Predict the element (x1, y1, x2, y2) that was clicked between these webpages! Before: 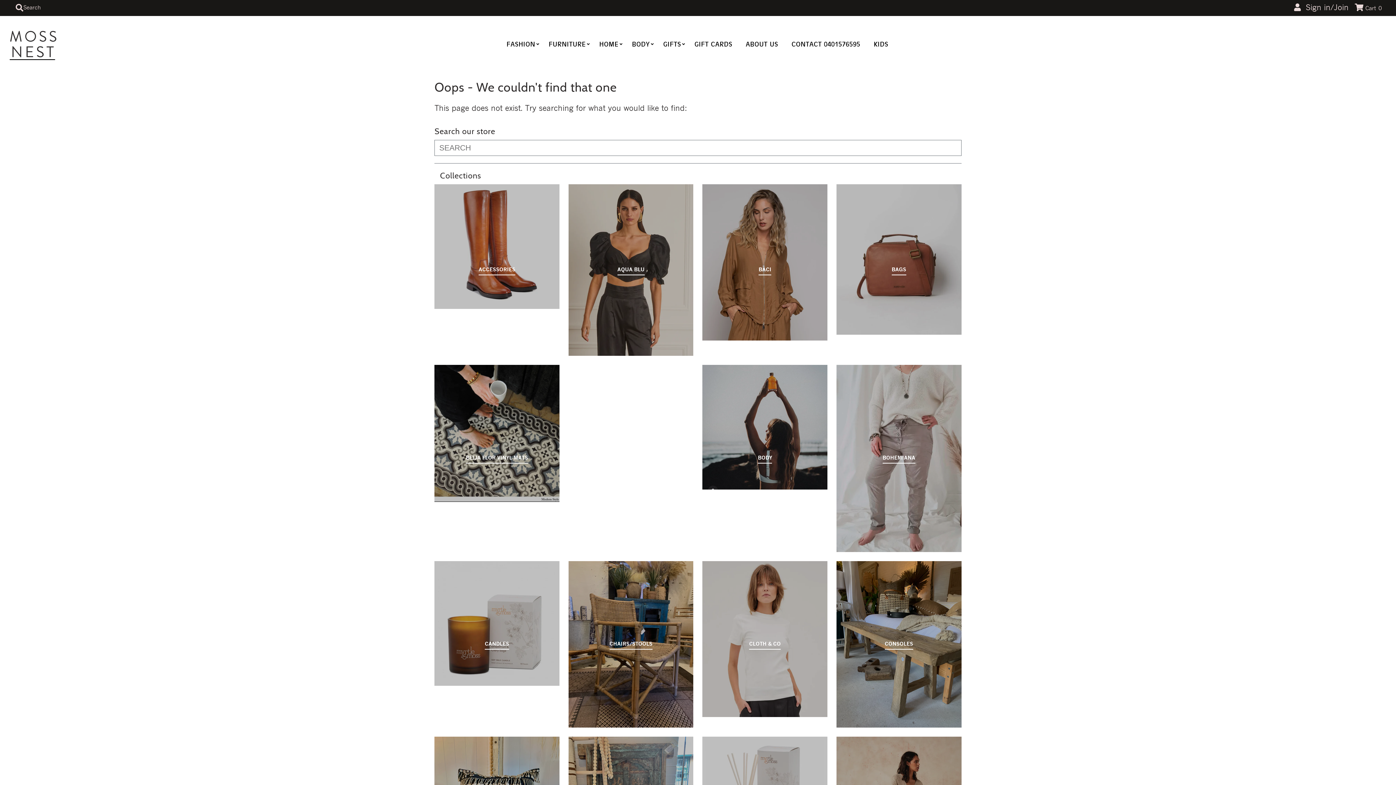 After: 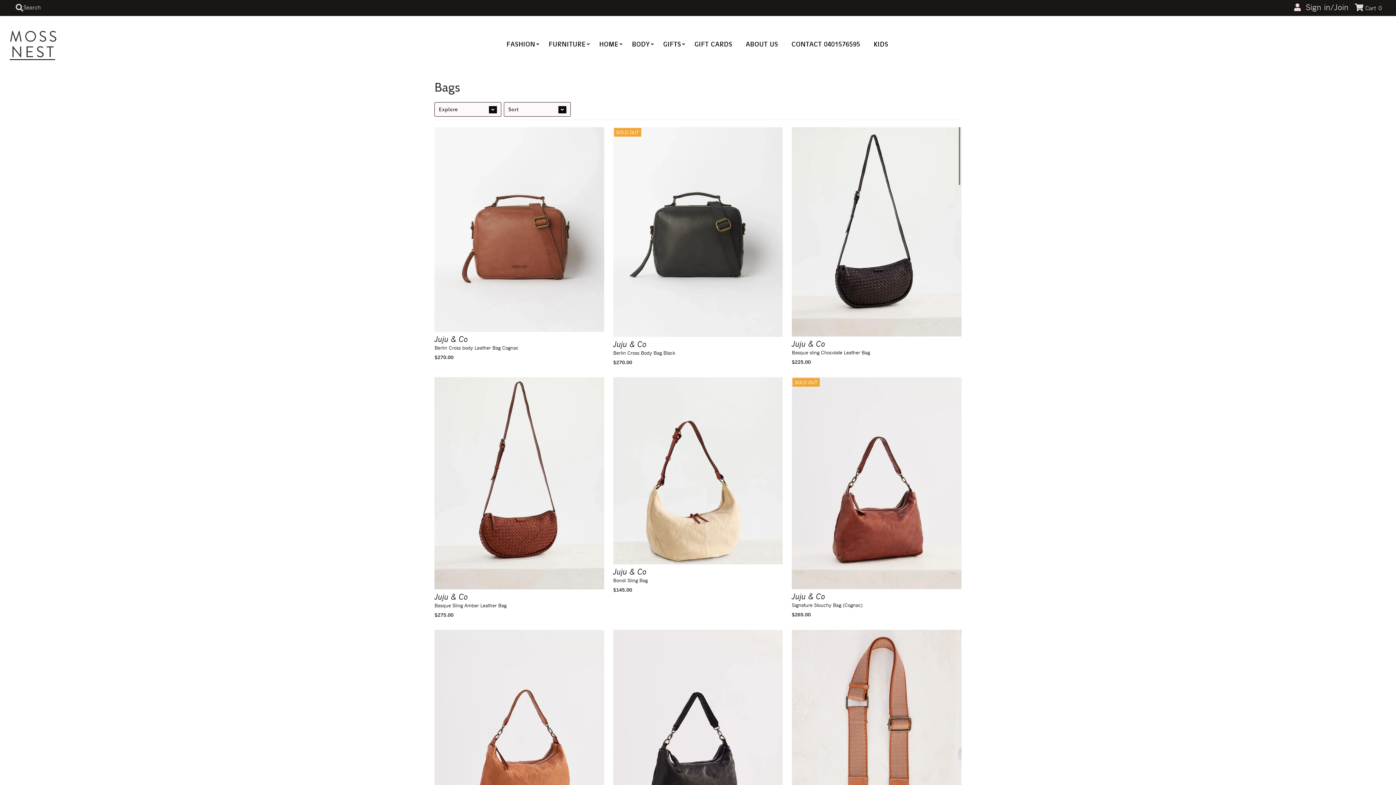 Action: bbox: (891, 265, 906, 273) label: BAGS
